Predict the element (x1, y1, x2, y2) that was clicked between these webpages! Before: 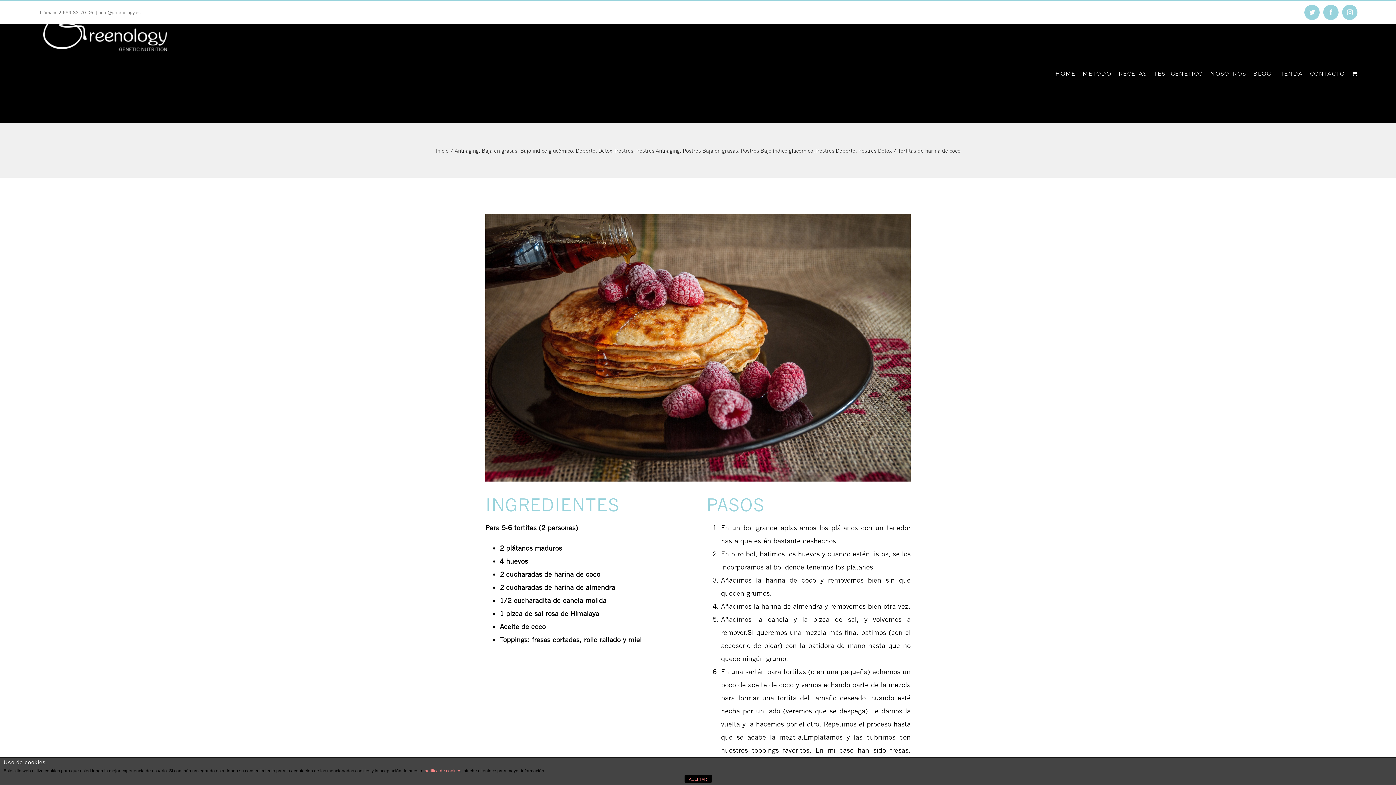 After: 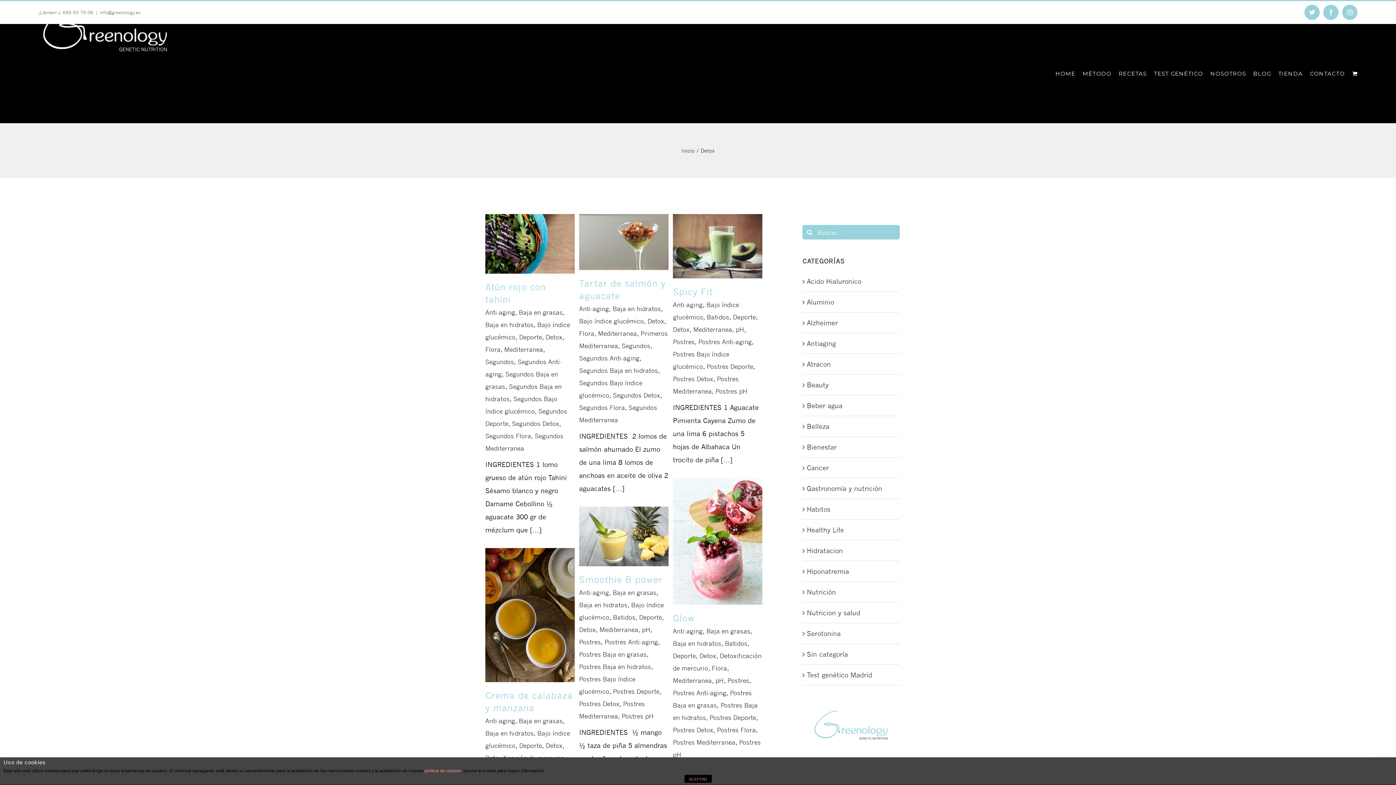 Action: label: Detox bbox: (598, 146, 612, 154)